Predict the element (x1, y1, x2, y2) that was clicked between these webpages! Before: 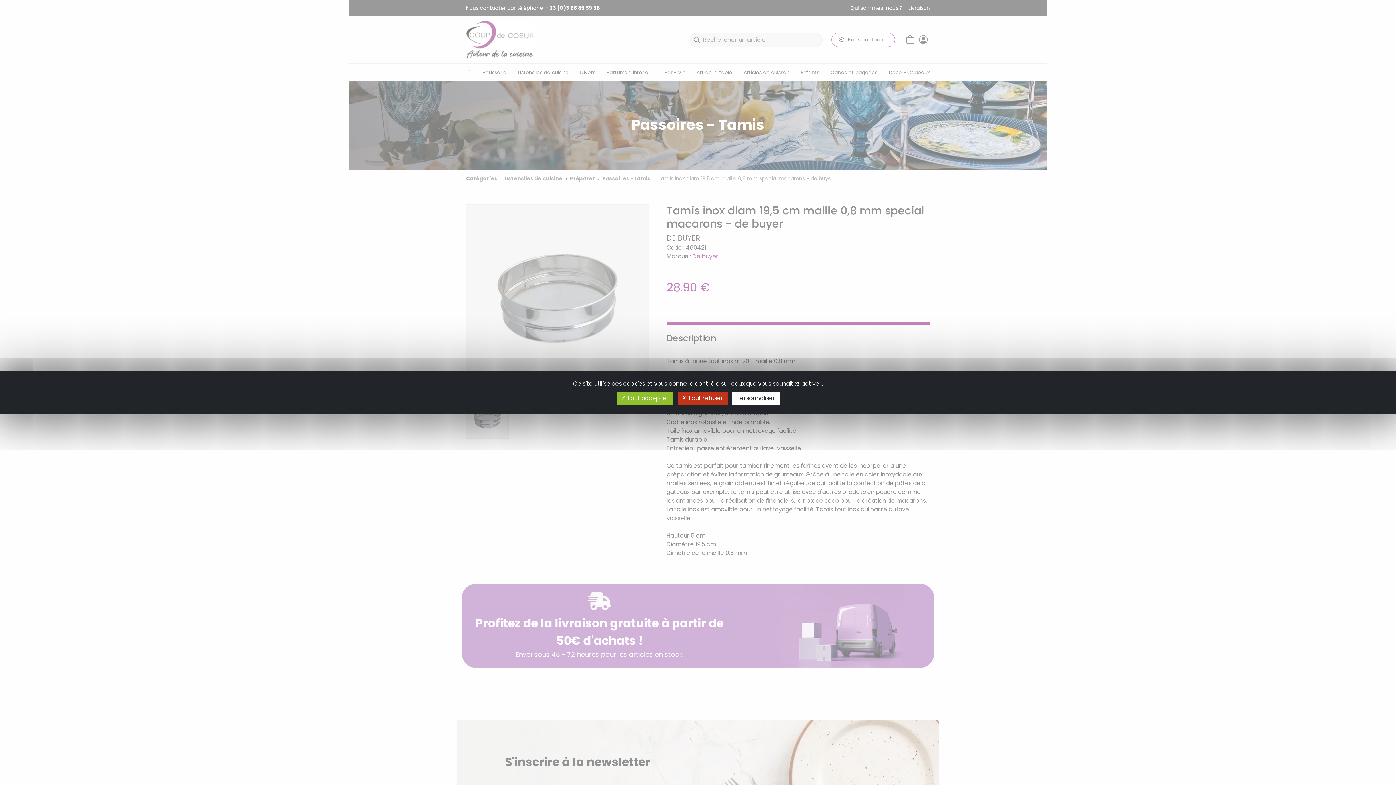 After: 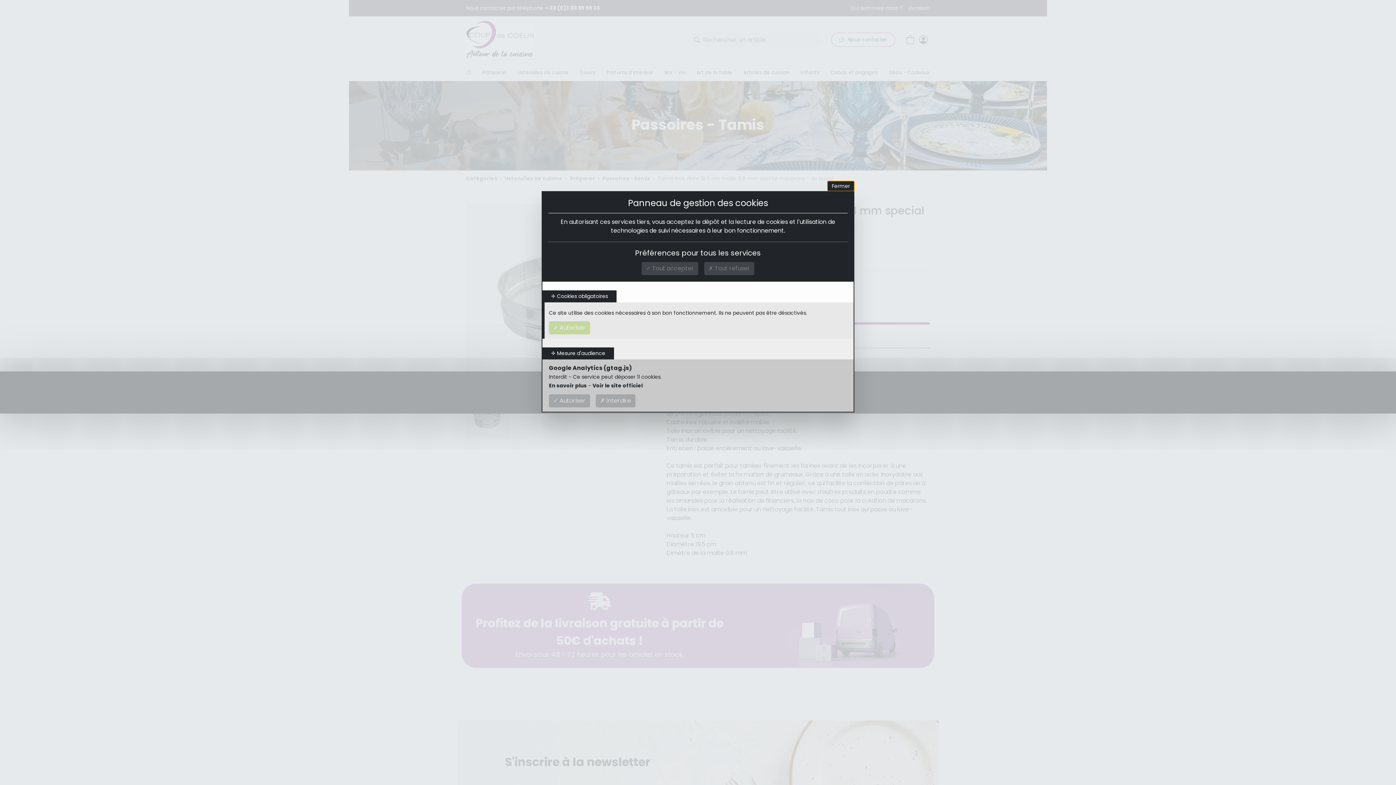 Action: bbox: (732, 392, 779, 405) label: Personnaliser (fenêtre modale)